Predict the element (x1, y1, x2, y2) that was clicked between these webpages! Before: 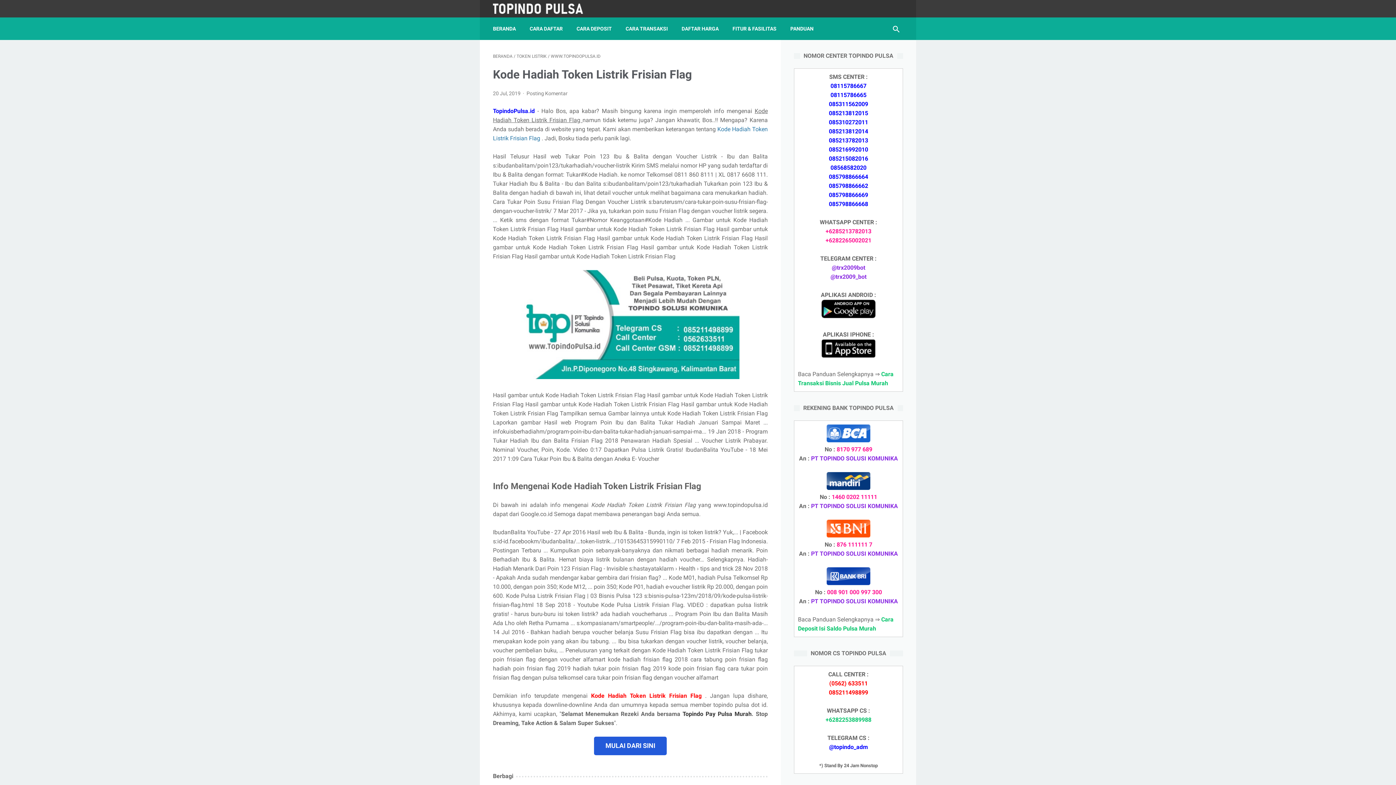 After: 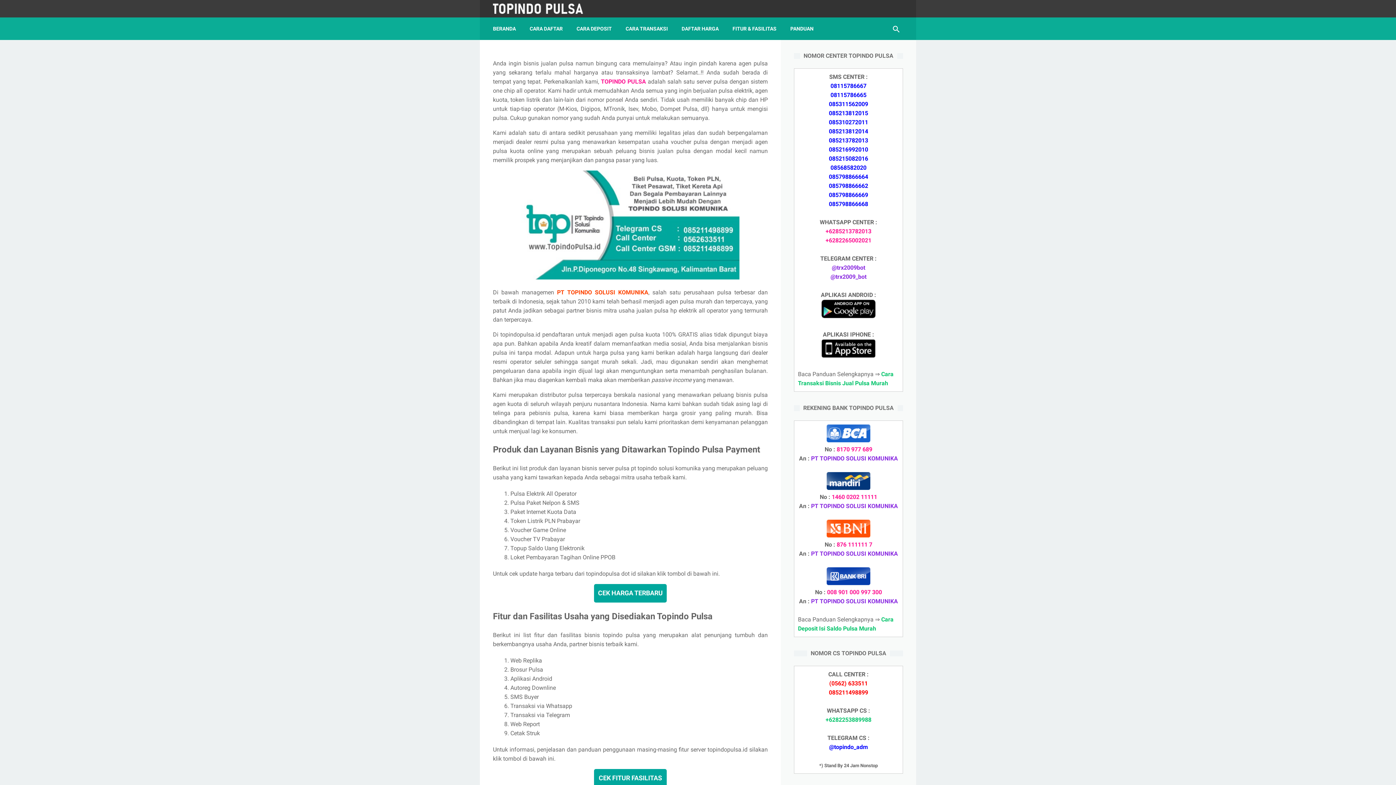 Action: bbox: (493, 53, 512, 58) label: BERANDA